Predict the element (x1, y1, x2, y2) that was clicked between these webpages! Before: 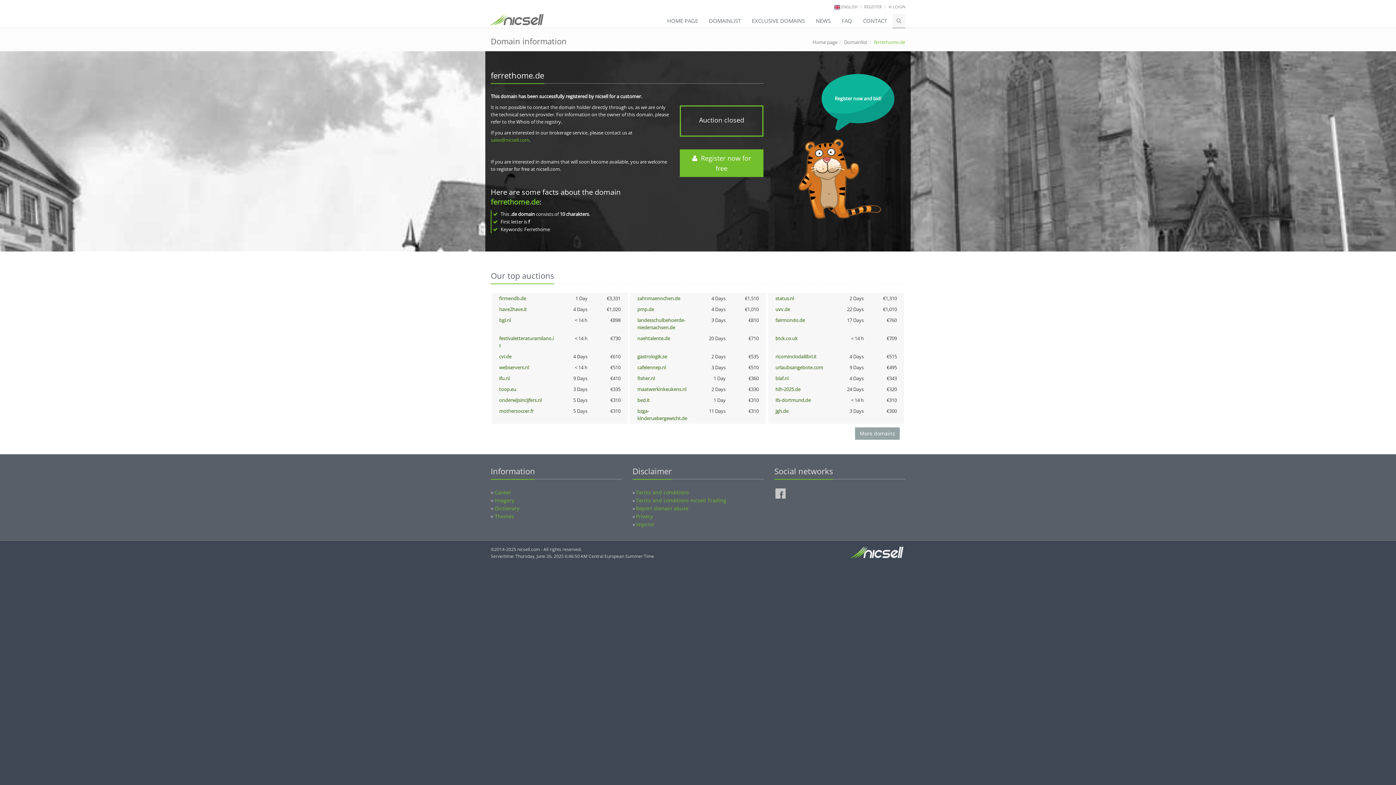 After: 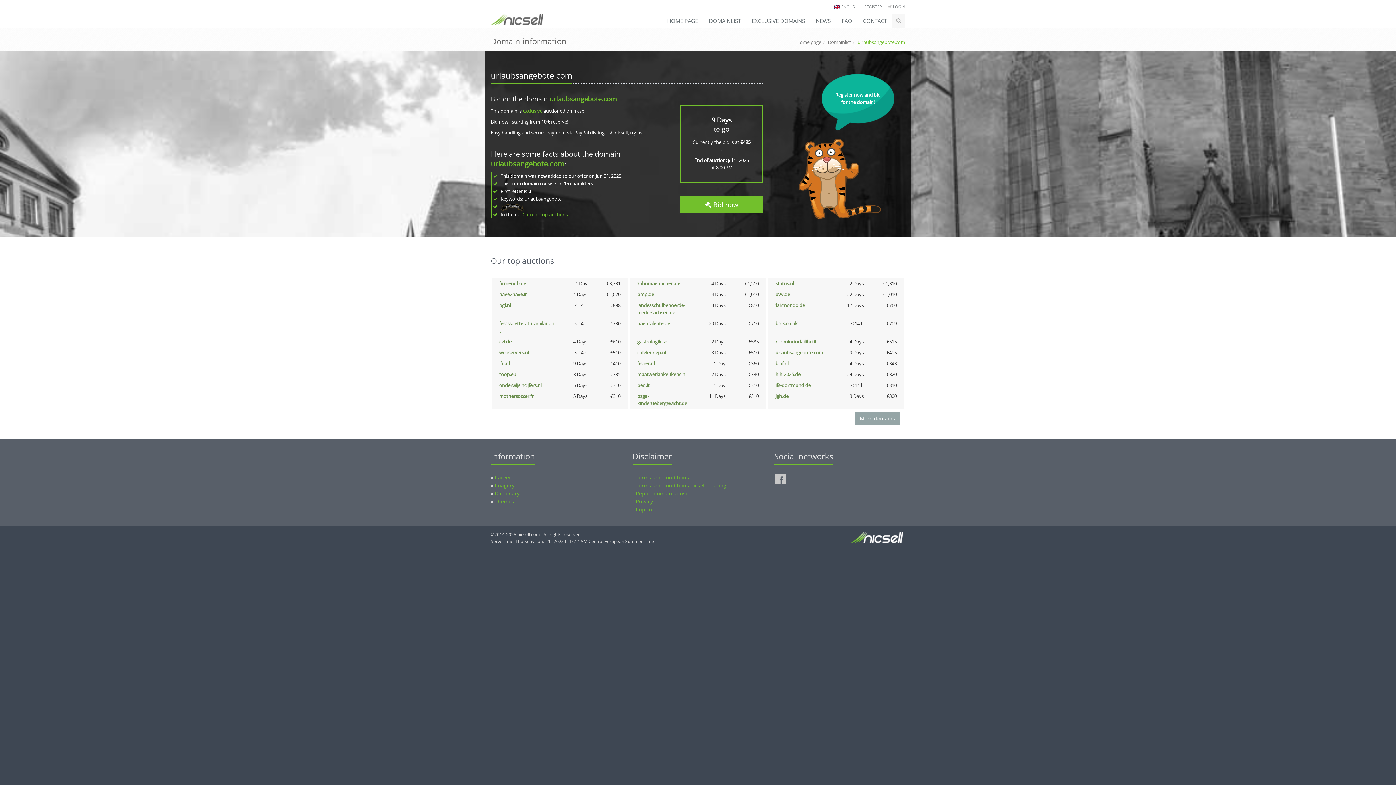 Action: bbox: (775, 364, 823, 370) label: urlaubsangebote.com